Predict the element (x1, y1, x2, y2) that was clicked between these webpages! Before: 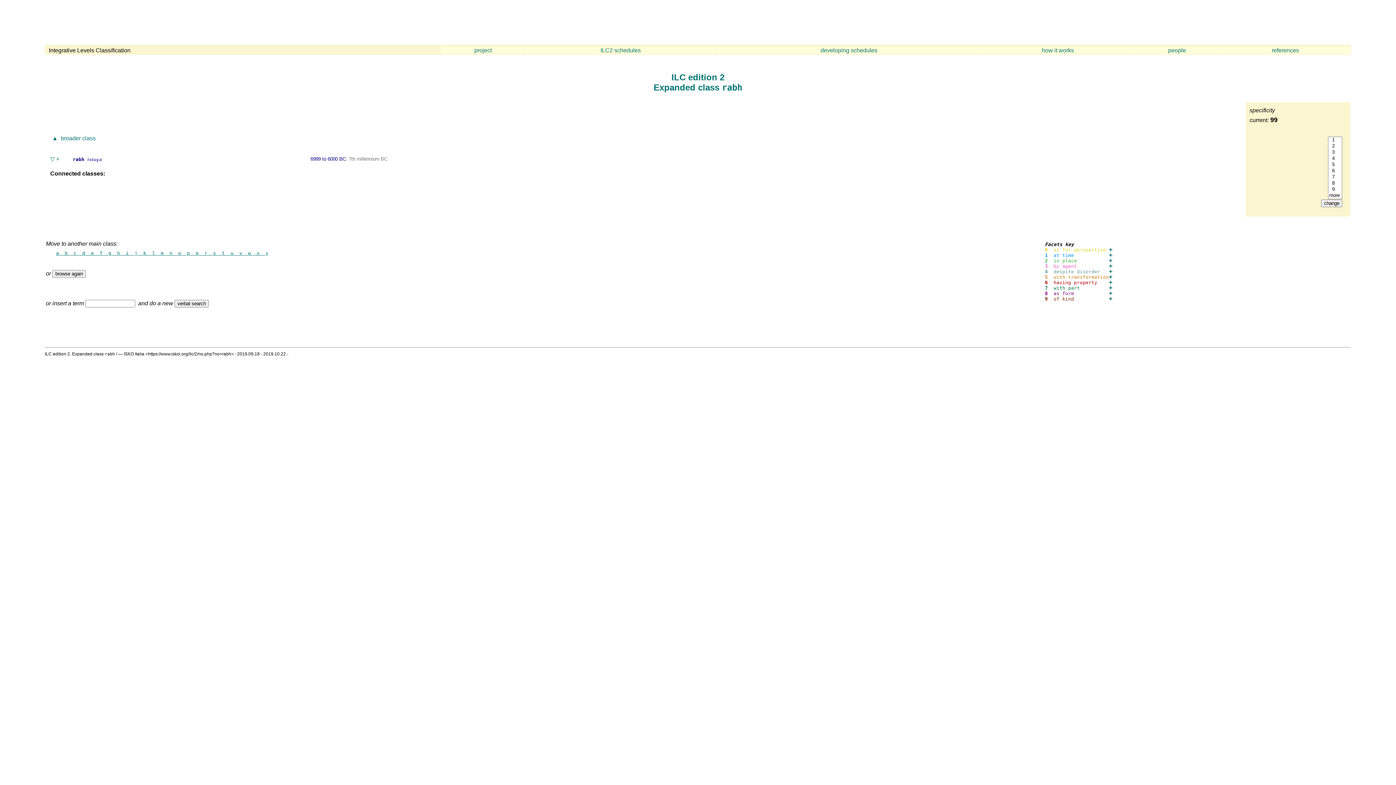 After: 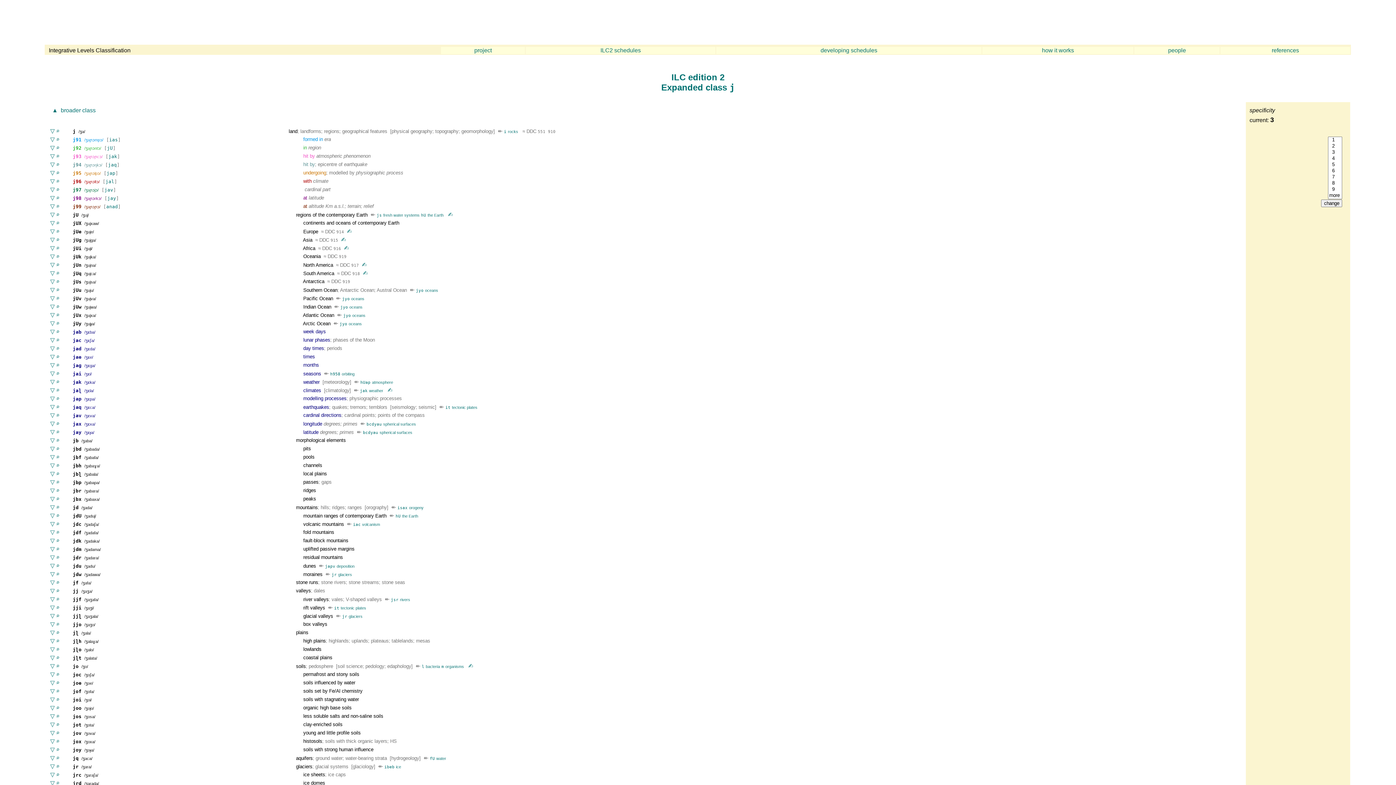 Action: label:  j  bbox: (131, 250, 140, 256)